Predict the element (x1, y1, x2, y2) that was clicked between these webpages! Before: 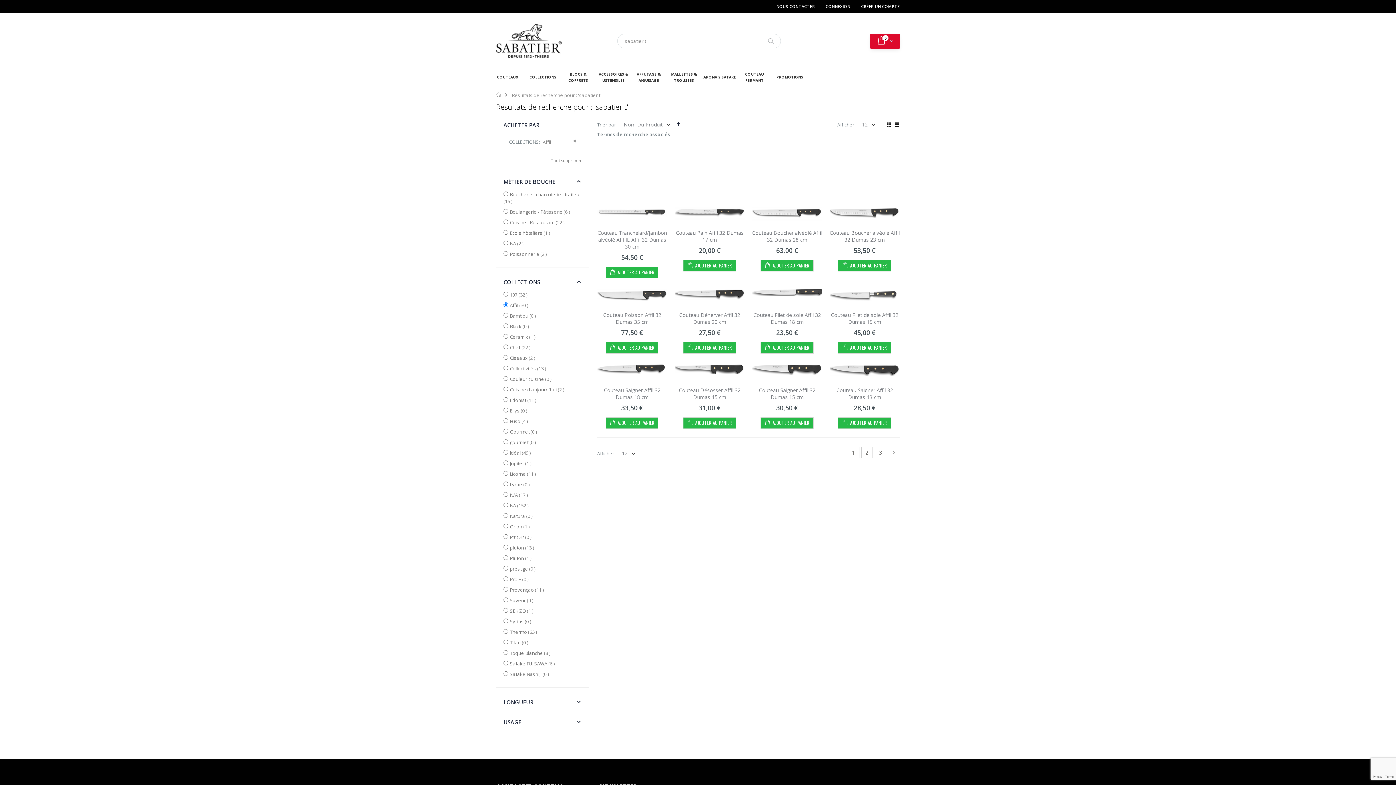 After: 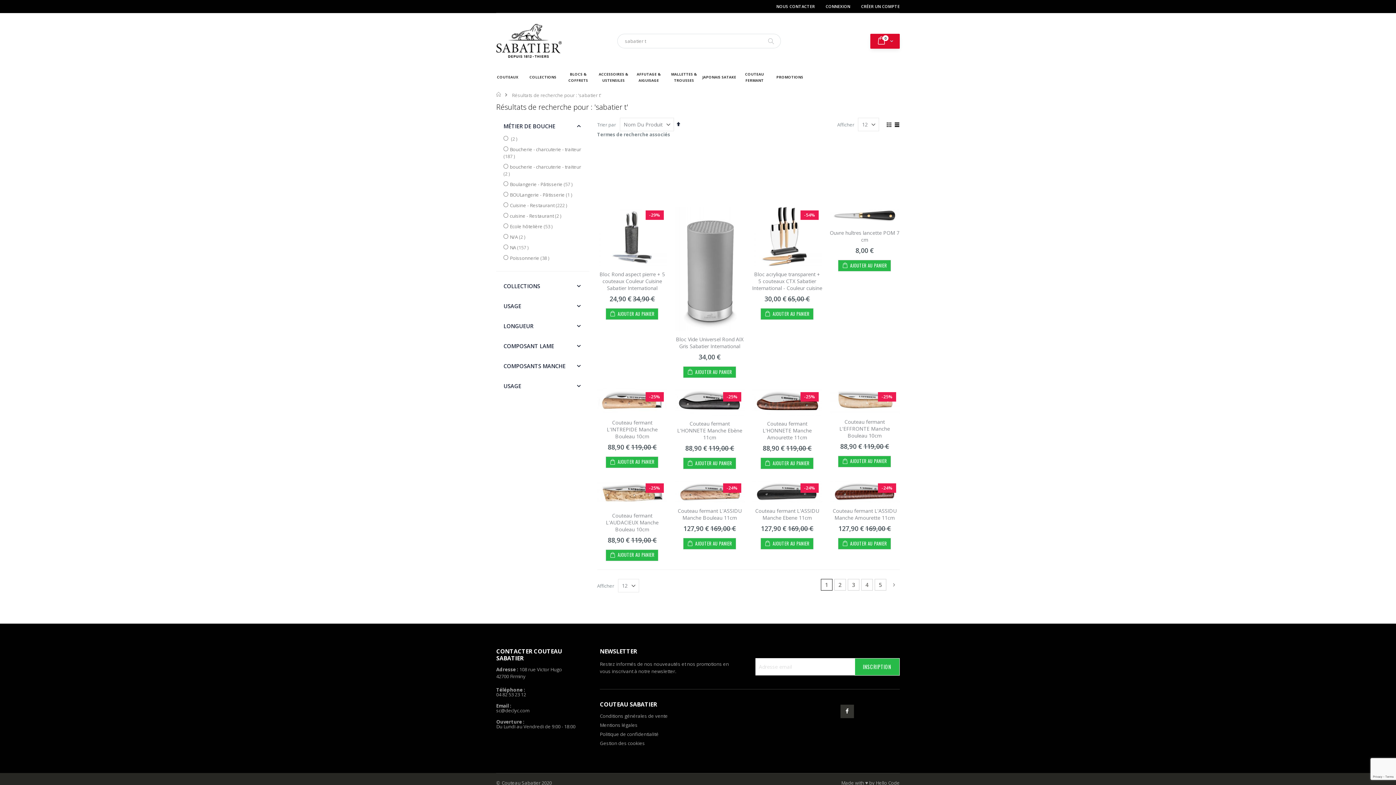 Action: bbox: (510, 354, 536, 361) label: Ciseaux 2 
articles